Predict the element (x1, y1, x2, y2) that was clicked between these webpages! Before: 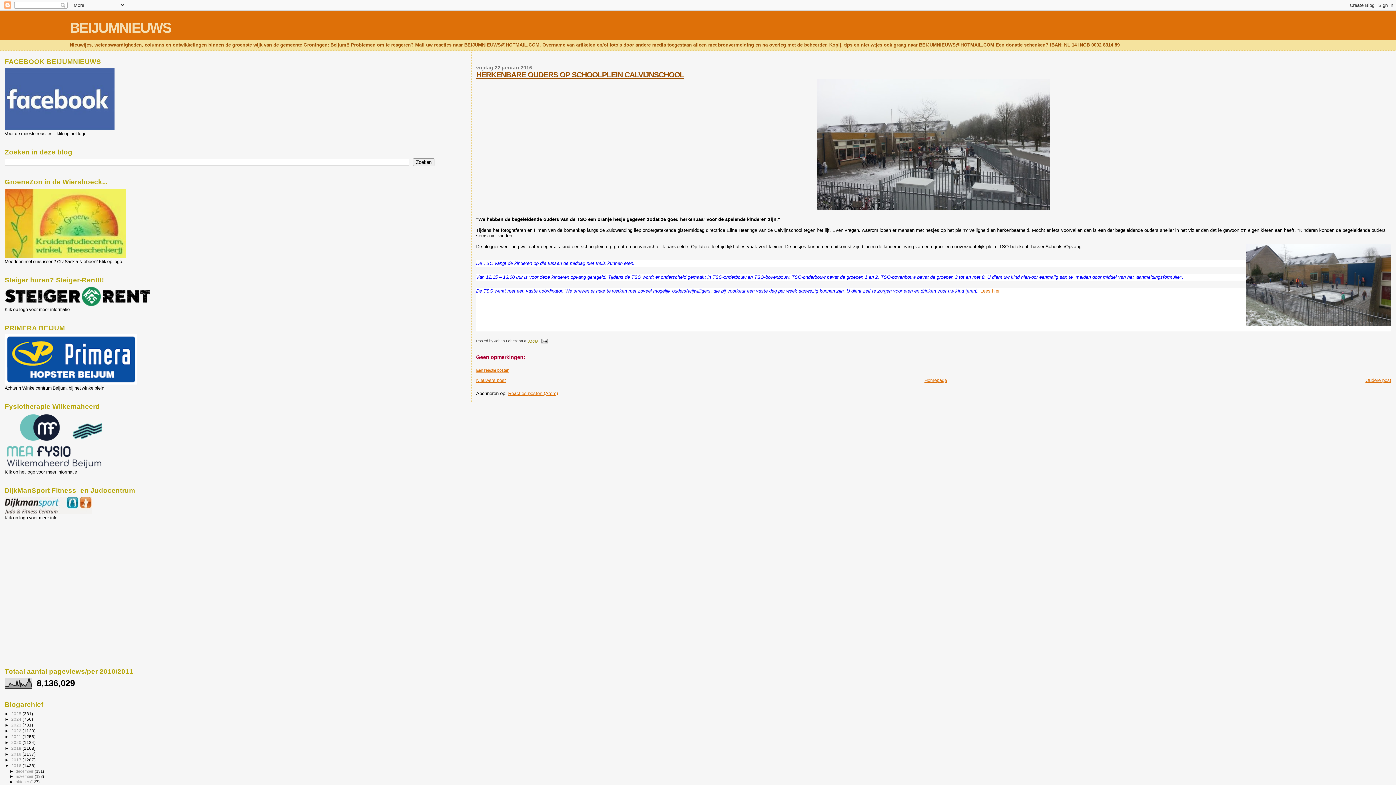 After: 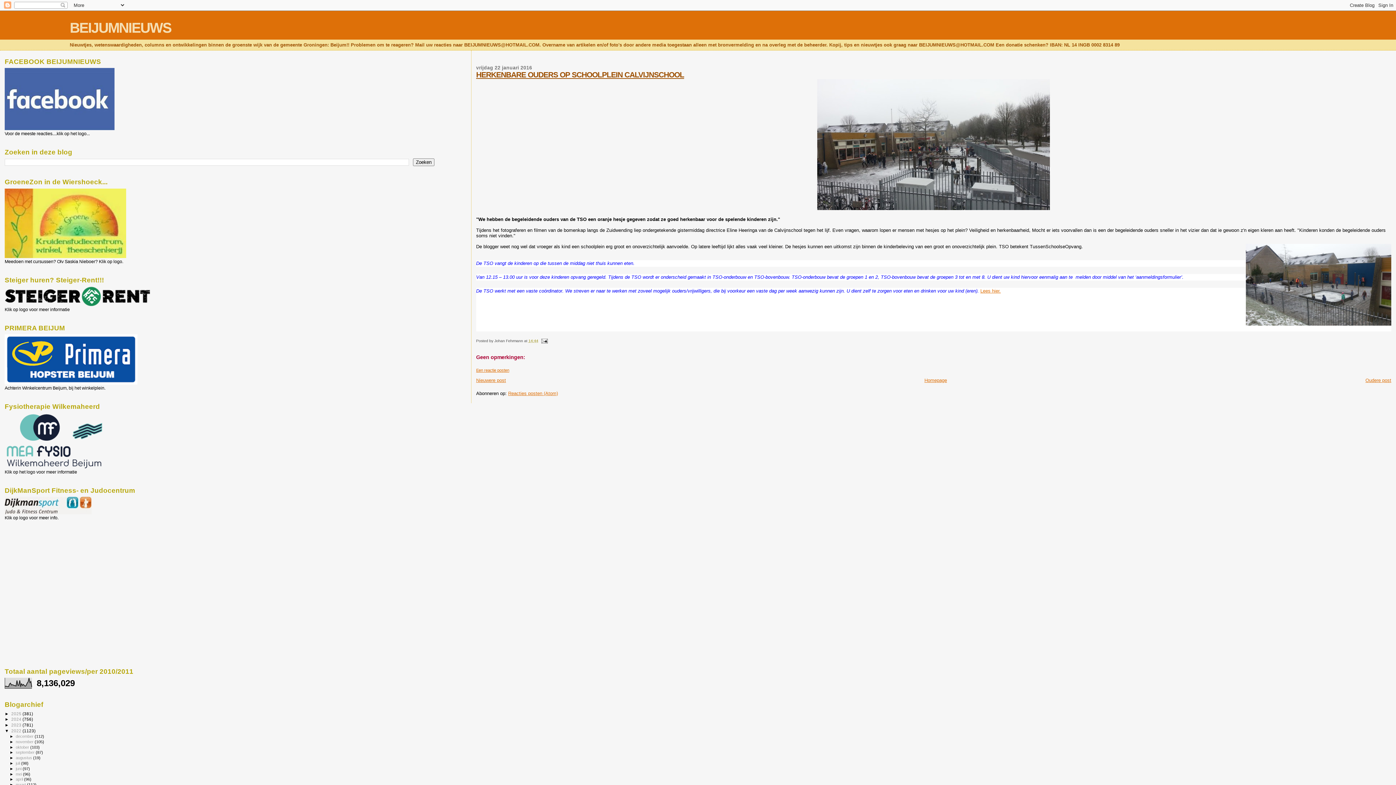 Action: label: ►   bbox: (4, 728, 11, 733)